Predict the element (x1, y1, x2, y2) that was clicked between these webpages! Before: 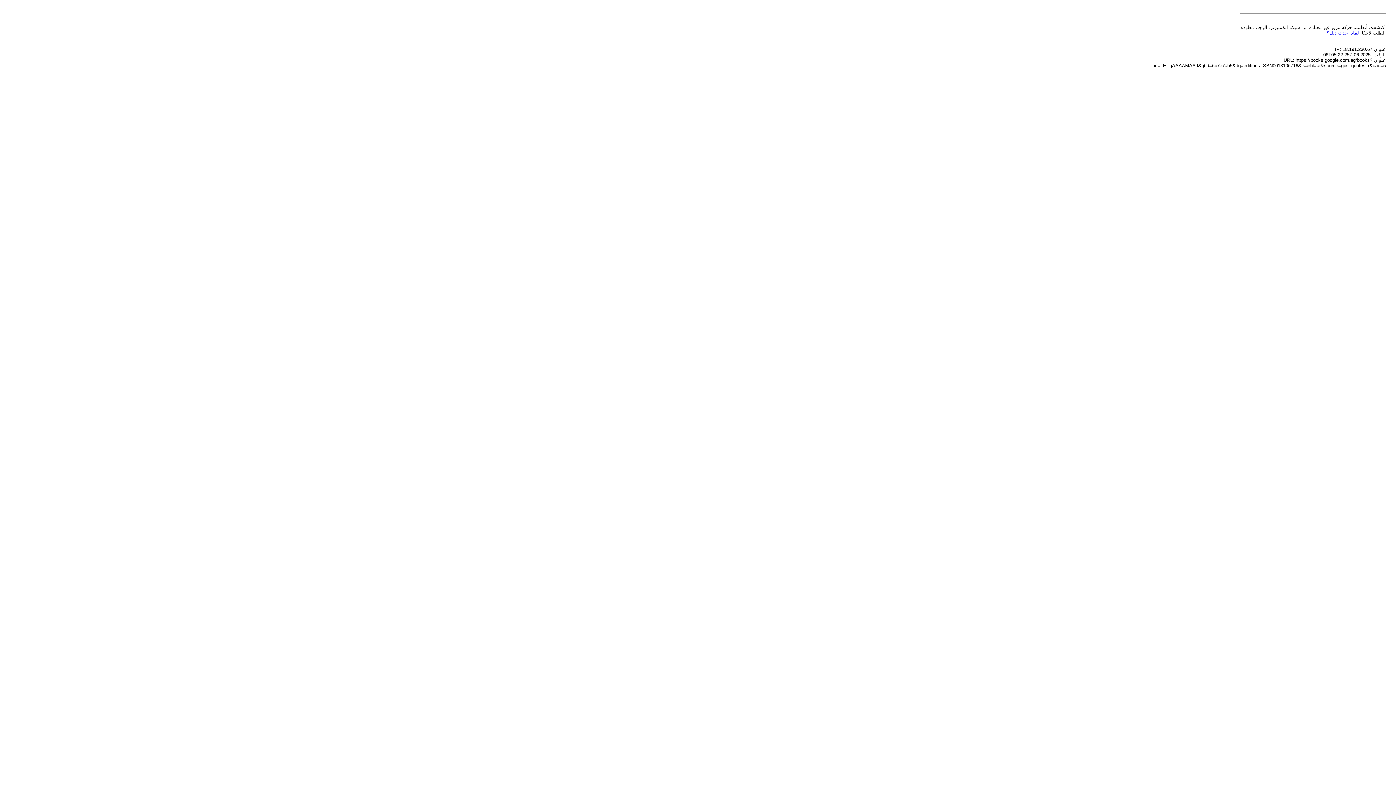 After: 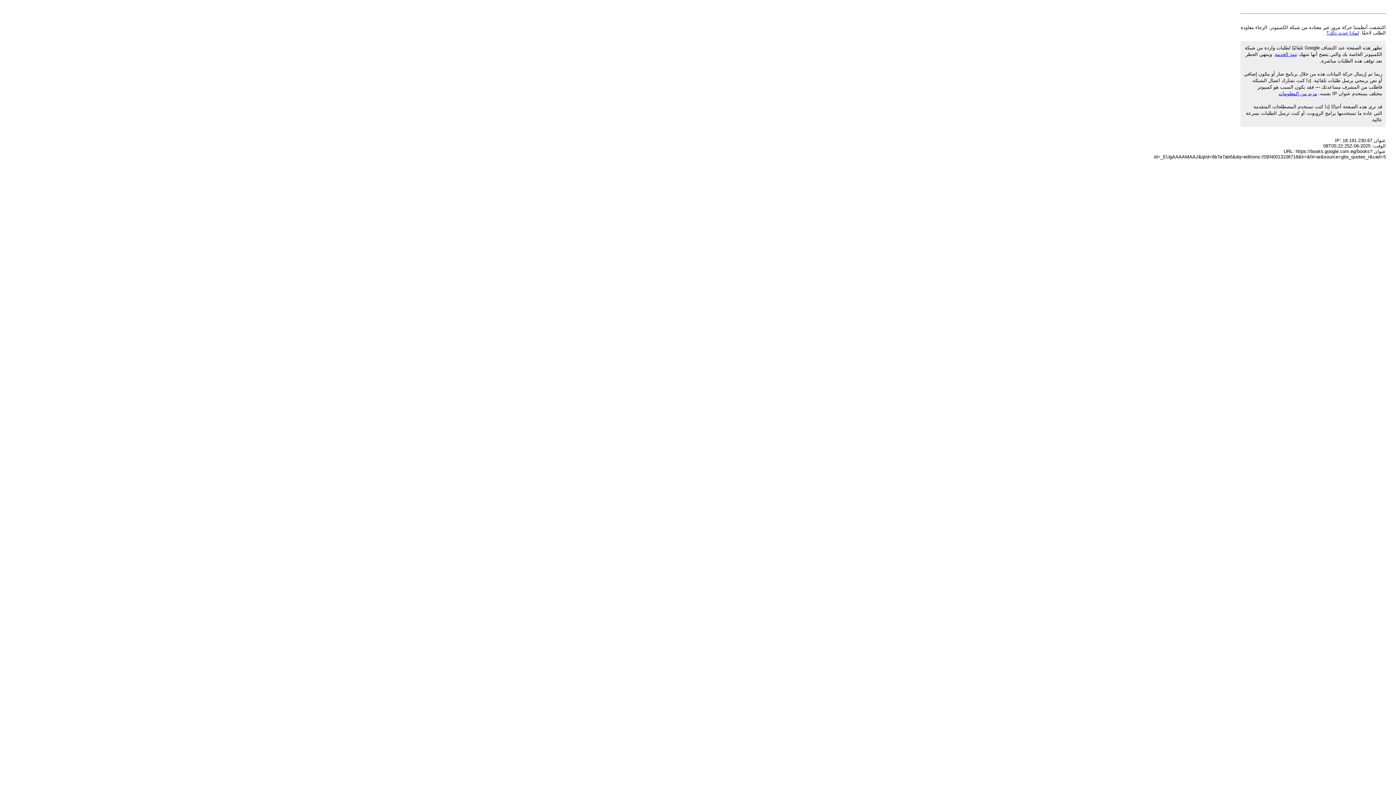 Action: label: لماذا حدث ذلك؟ bbox: (1326, 30, 1359, 35)